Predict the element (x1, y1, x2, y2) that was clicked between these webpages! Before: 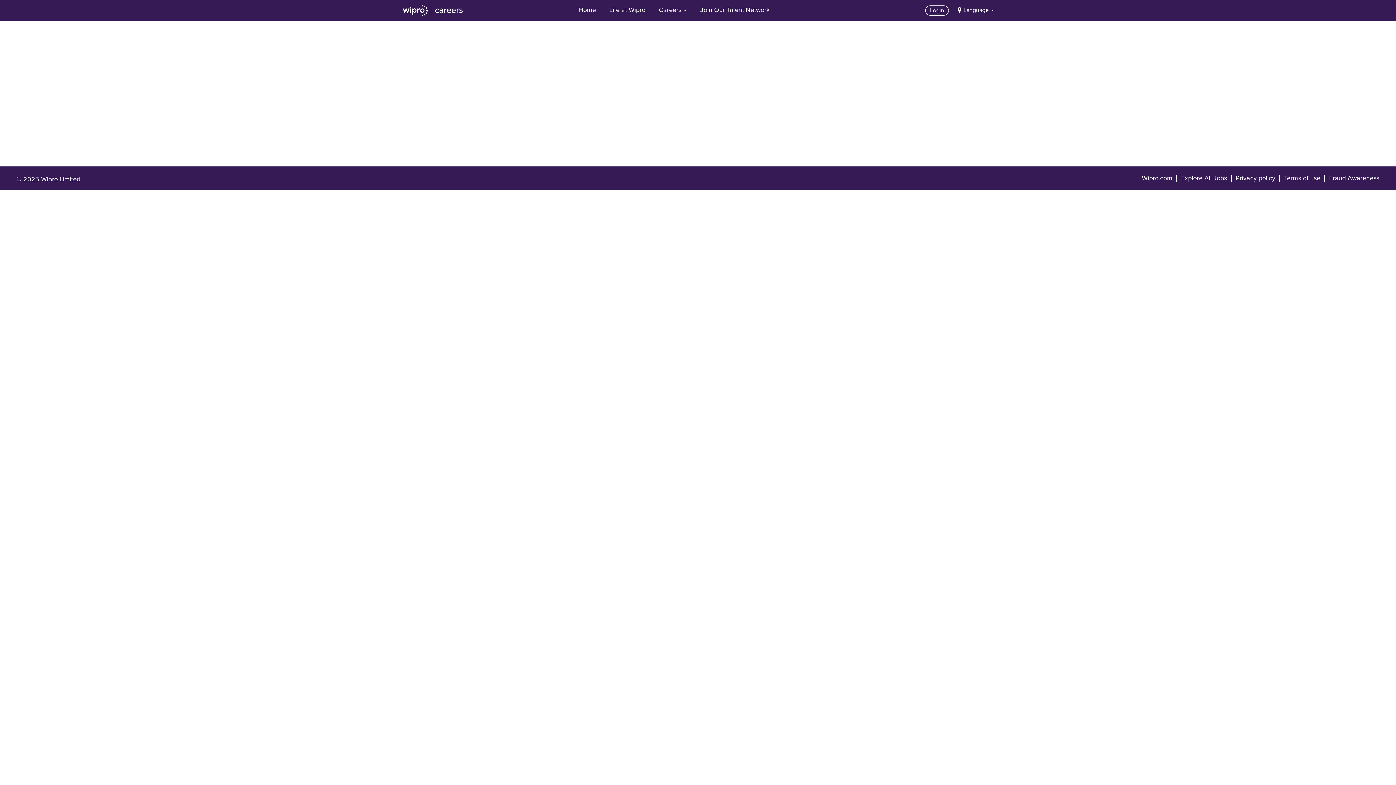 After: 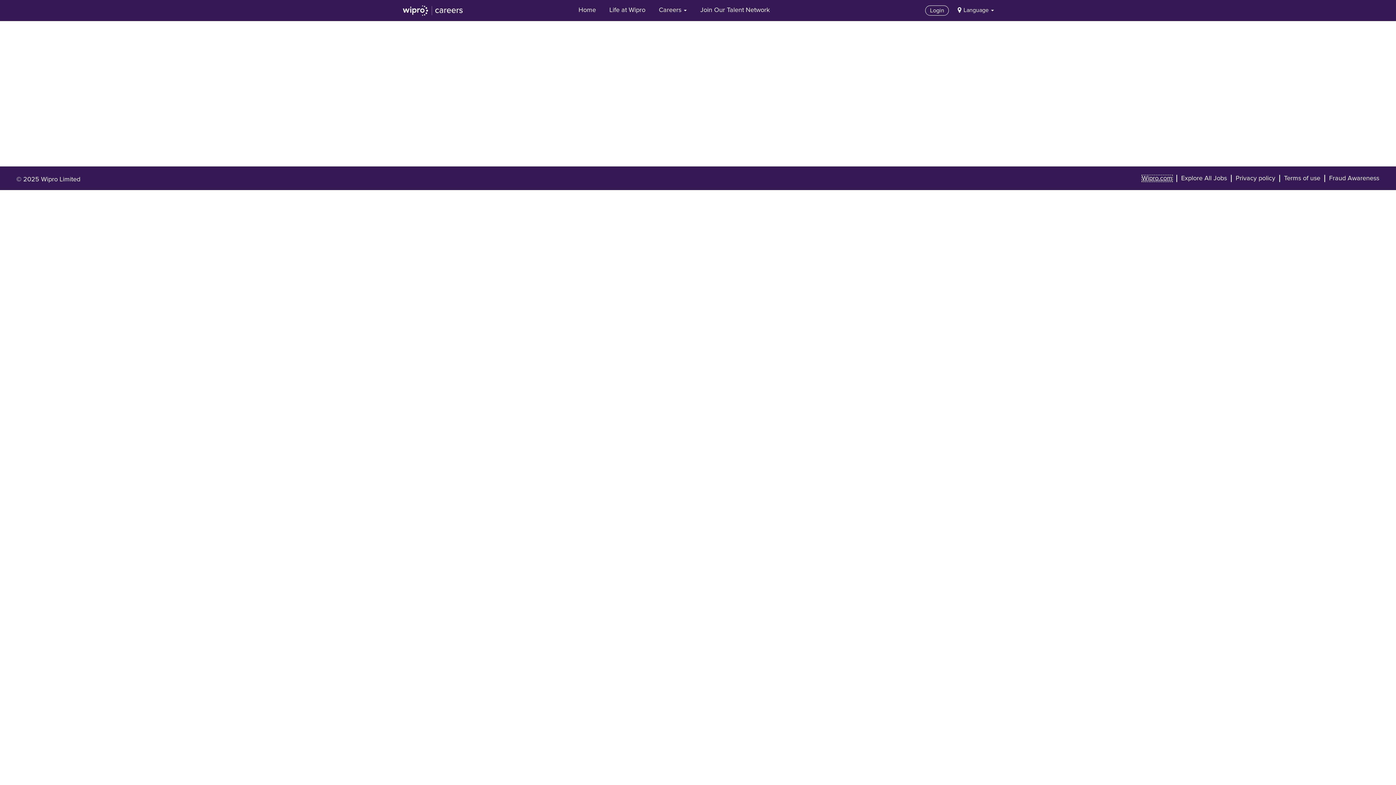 Action: bbox: (1141, 174, 1173, 182) label: Wipro.com